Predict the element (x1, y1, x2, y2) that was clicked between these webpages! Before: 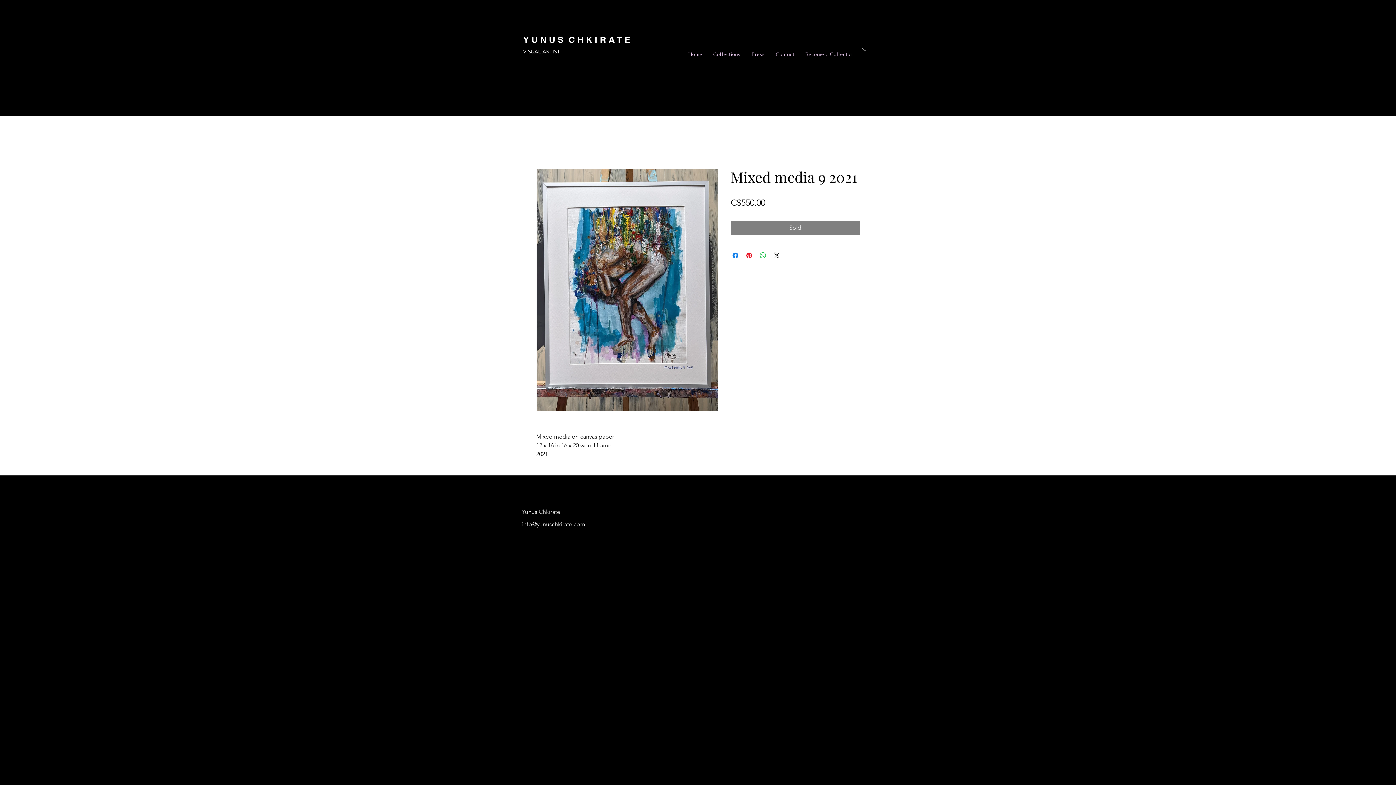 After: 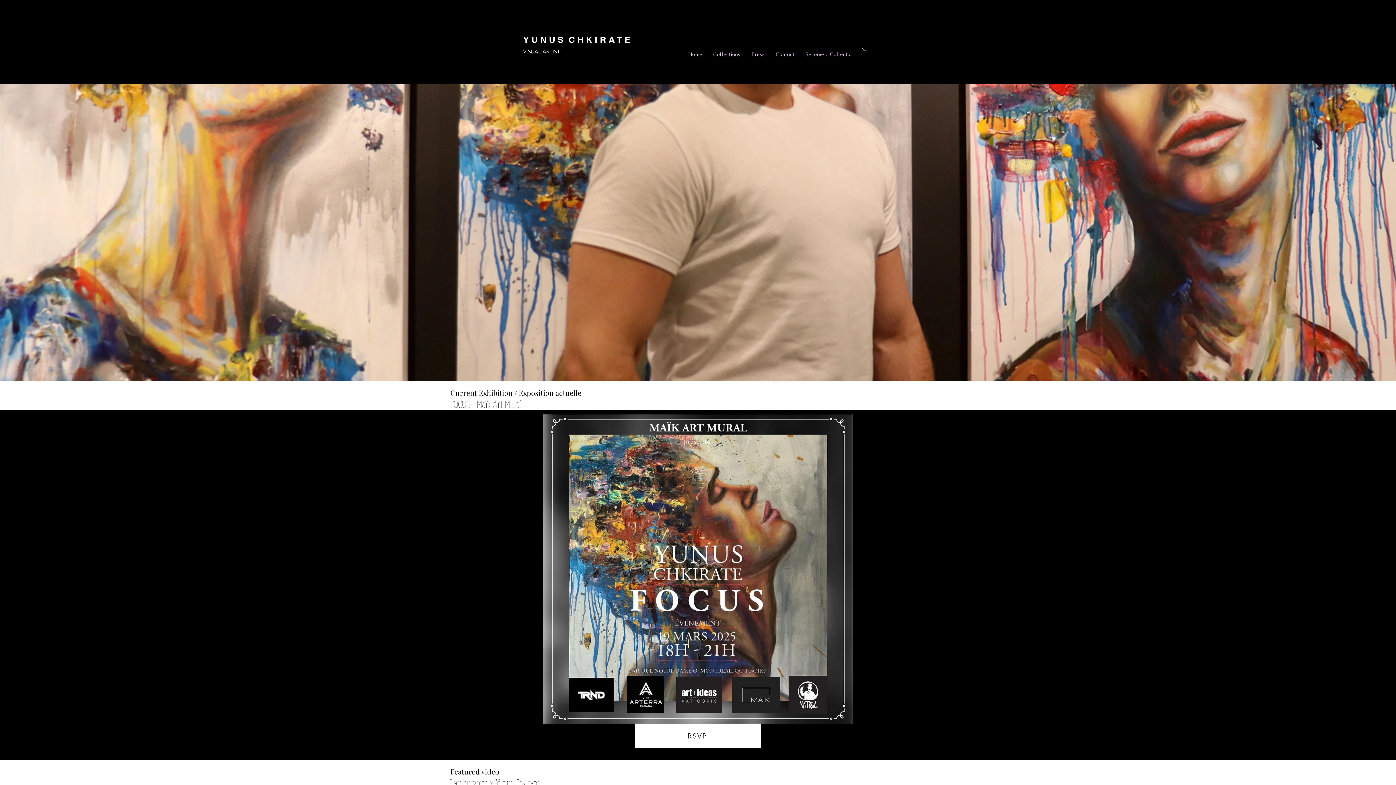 Action: bbox: (682, 48, 708, 60) label: Home